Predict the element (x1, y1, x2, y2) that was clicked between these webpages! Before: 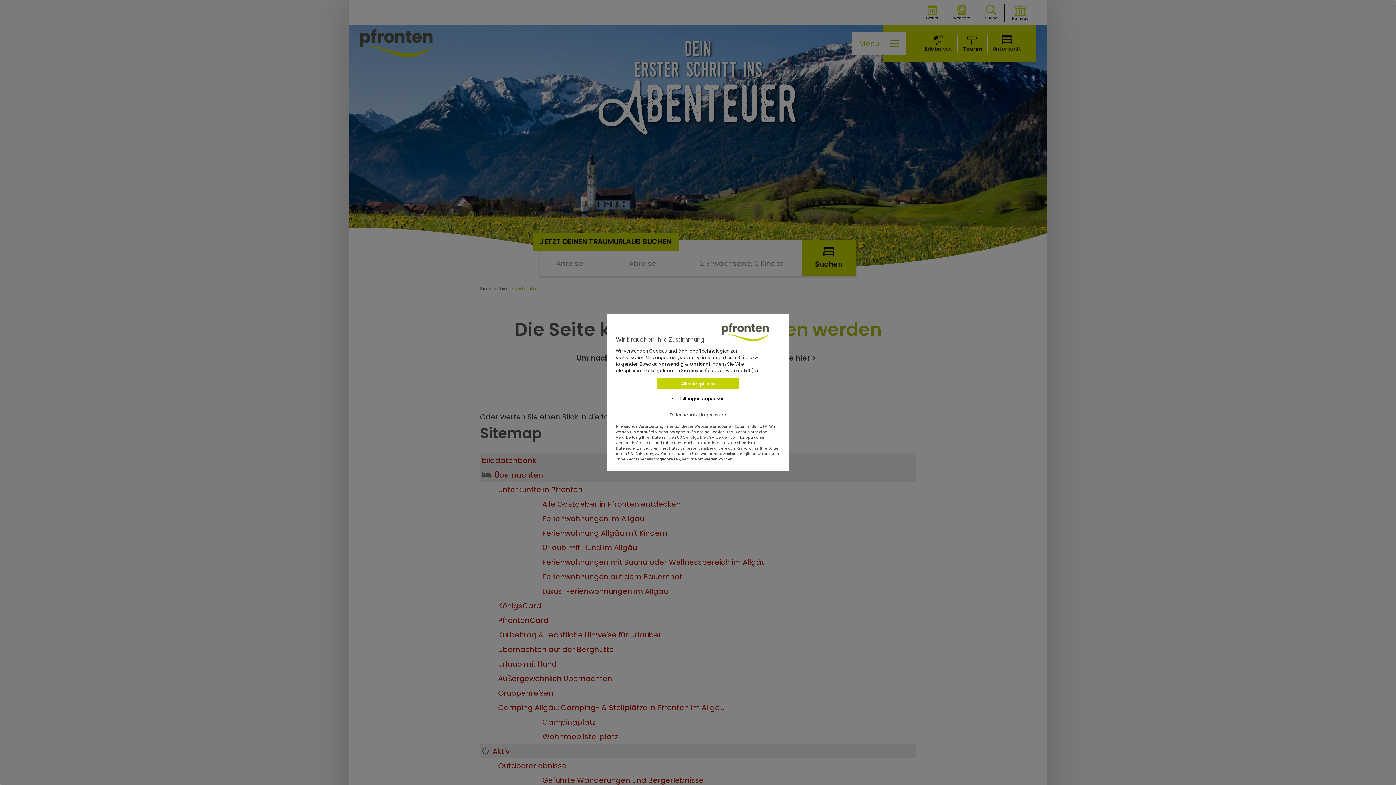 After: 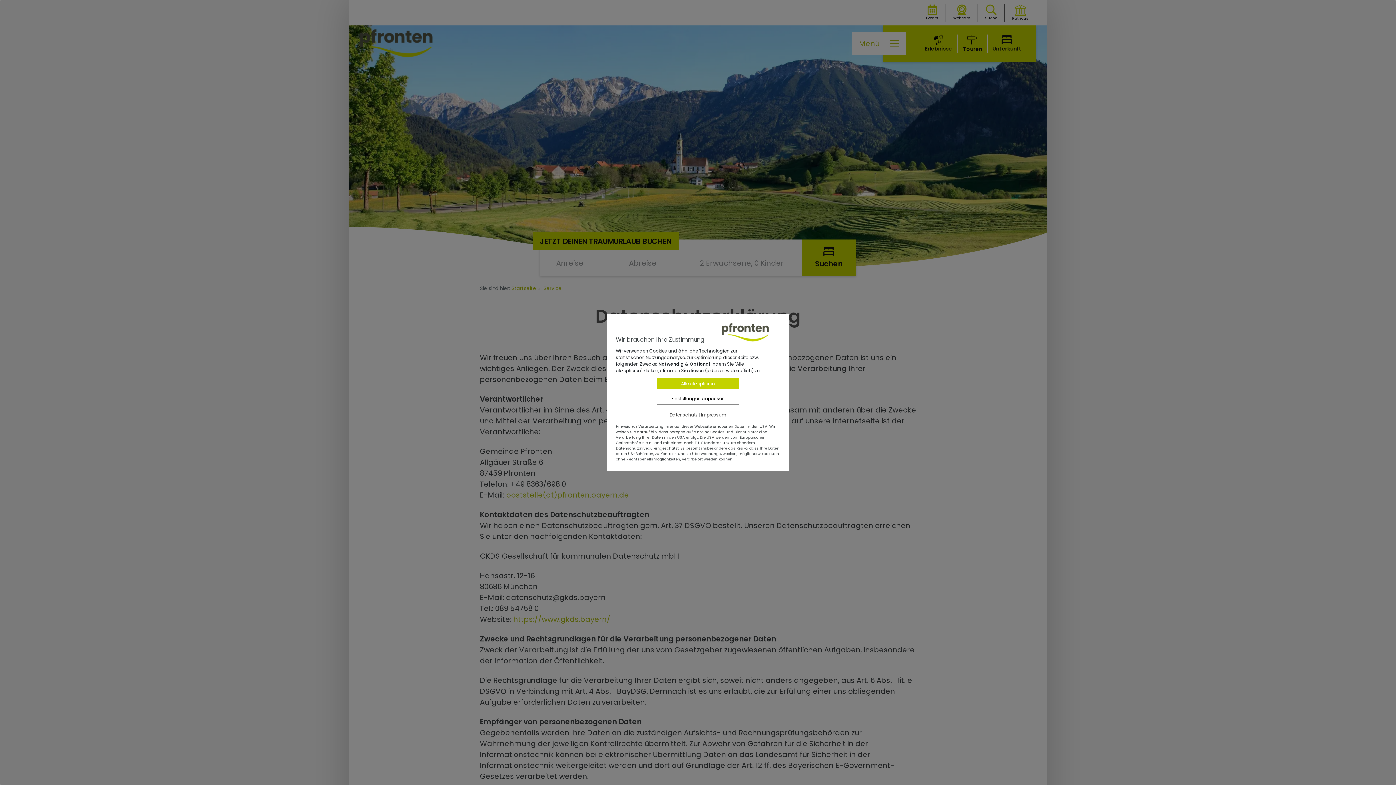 Action: label: Datenschutz bbox: (669, 411, 697, 418)